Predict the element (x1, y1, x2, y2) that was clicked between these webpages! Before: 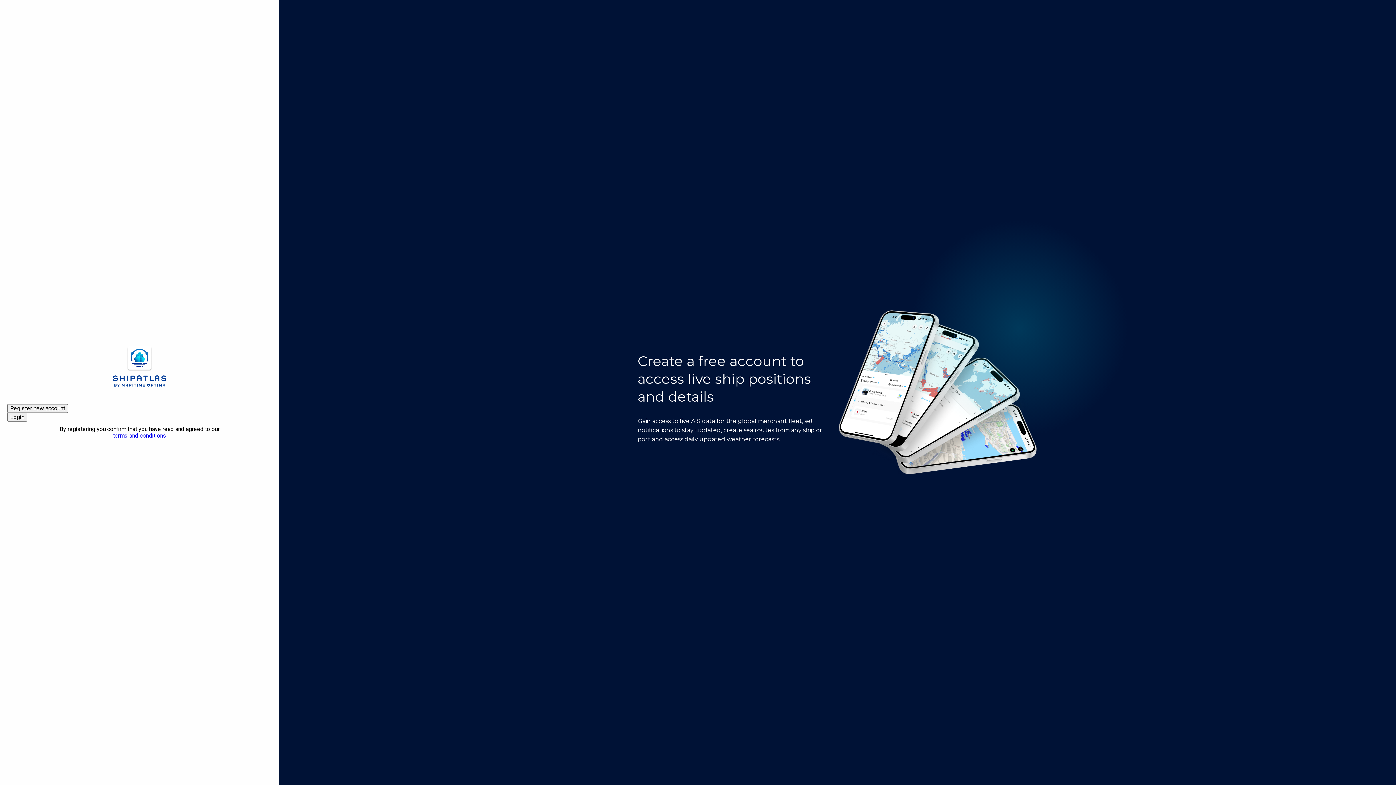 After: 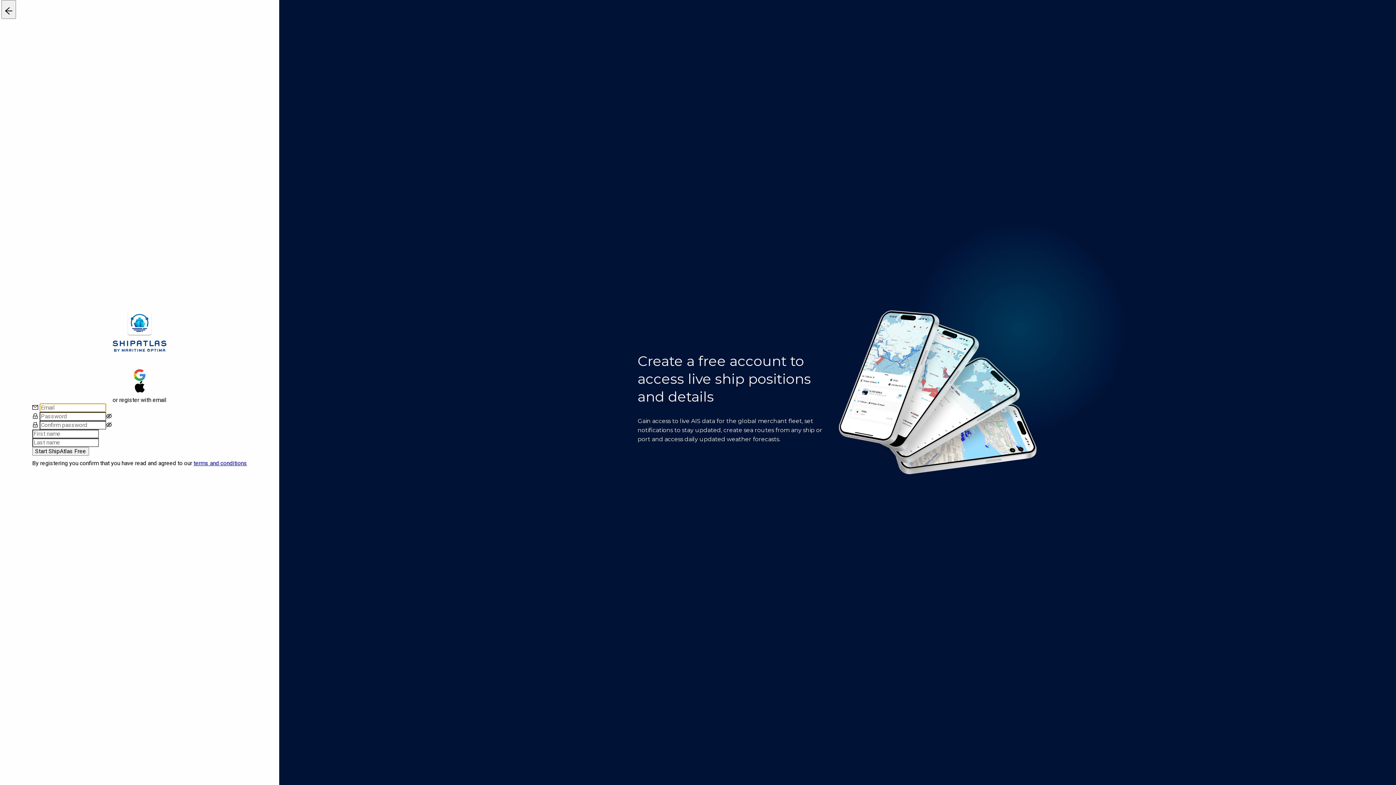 Action: label: Register new account bbox: (7, 404, 68, 413)